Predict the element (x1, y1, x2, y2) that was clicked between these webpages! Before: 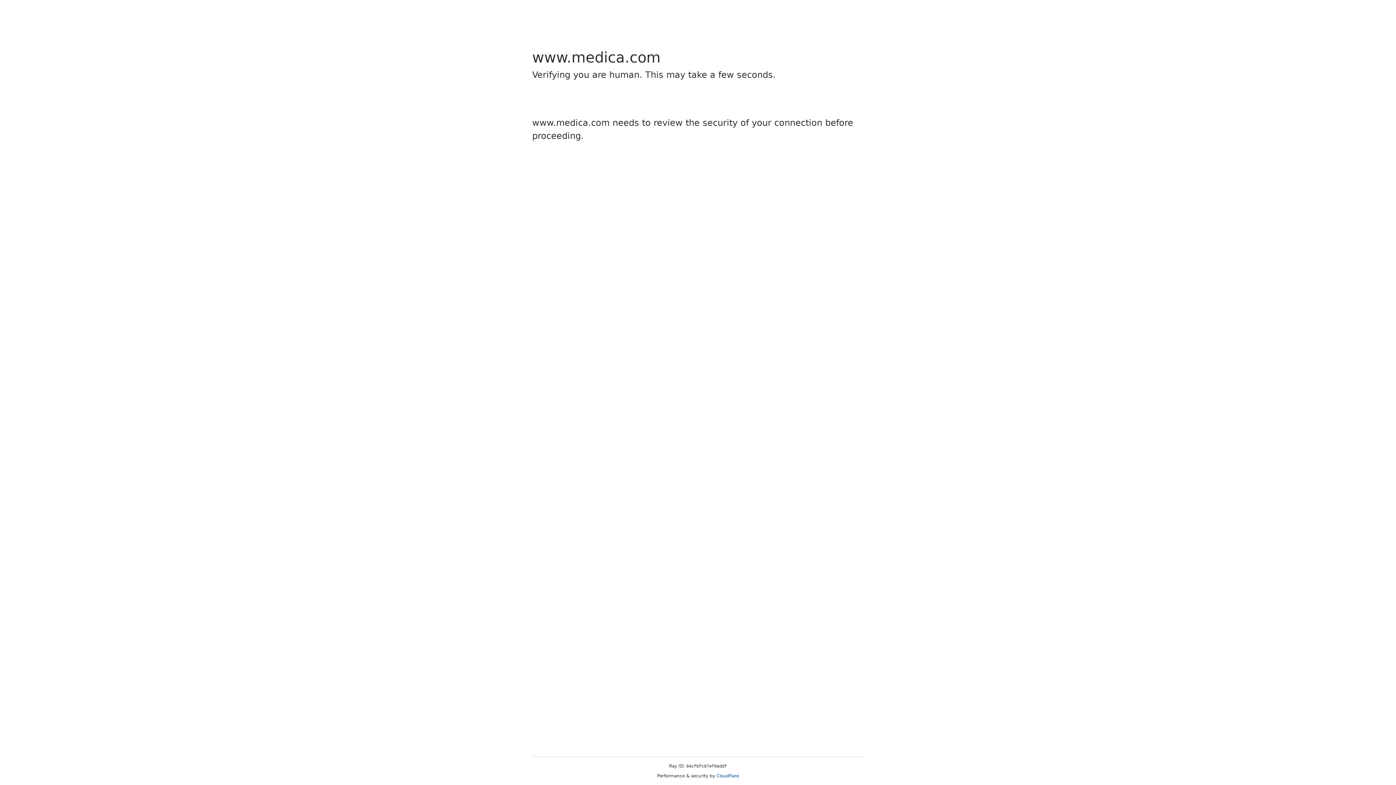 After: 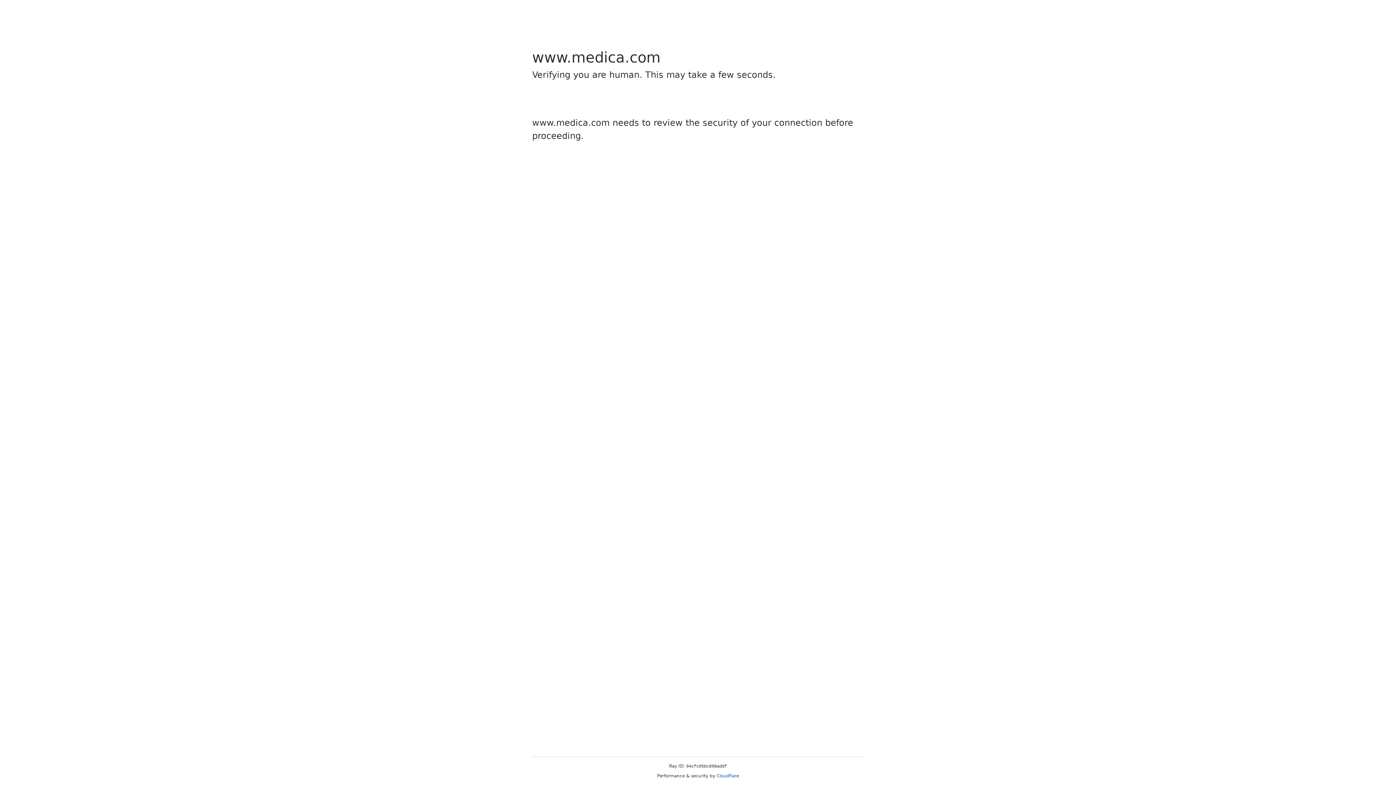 Action: label: Cloudflare bbox: (716, 773, 739, 778)